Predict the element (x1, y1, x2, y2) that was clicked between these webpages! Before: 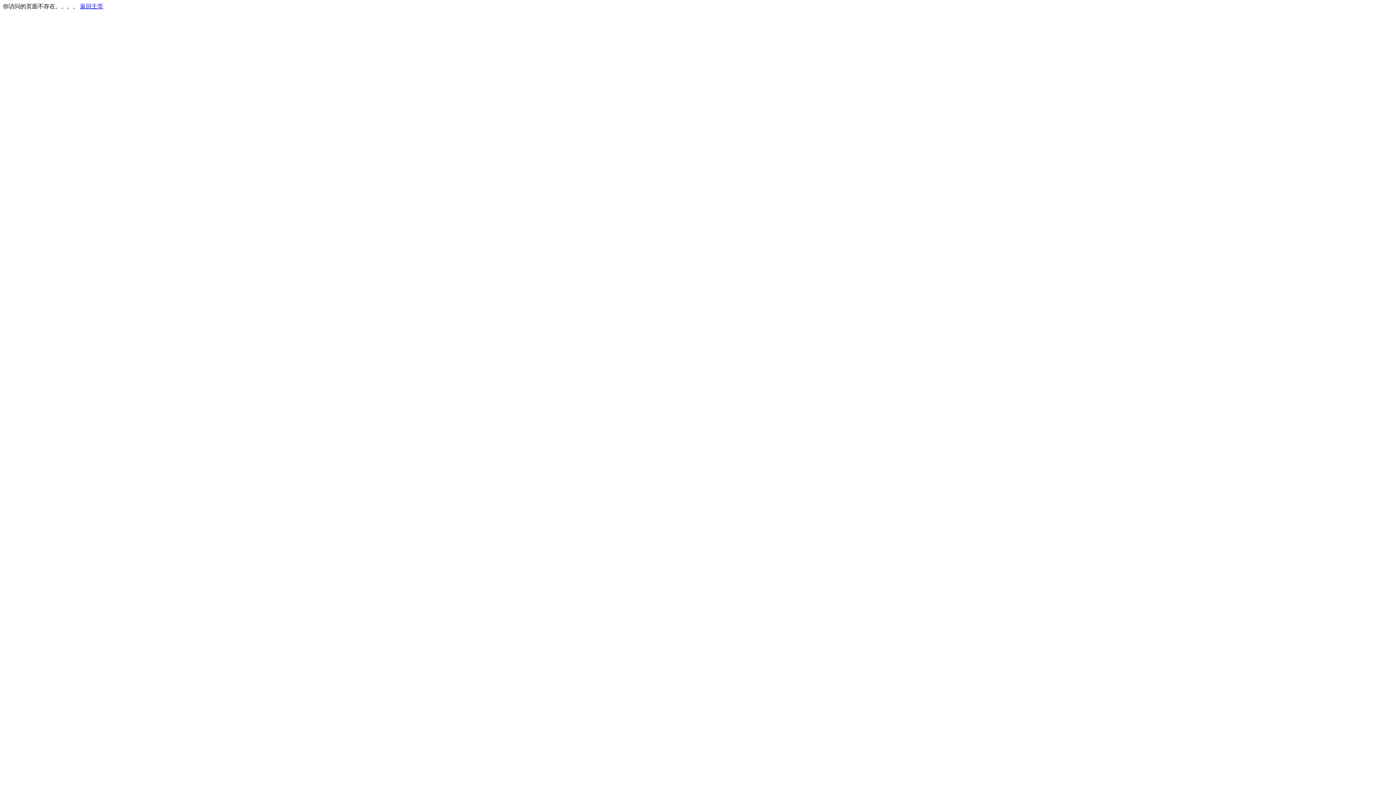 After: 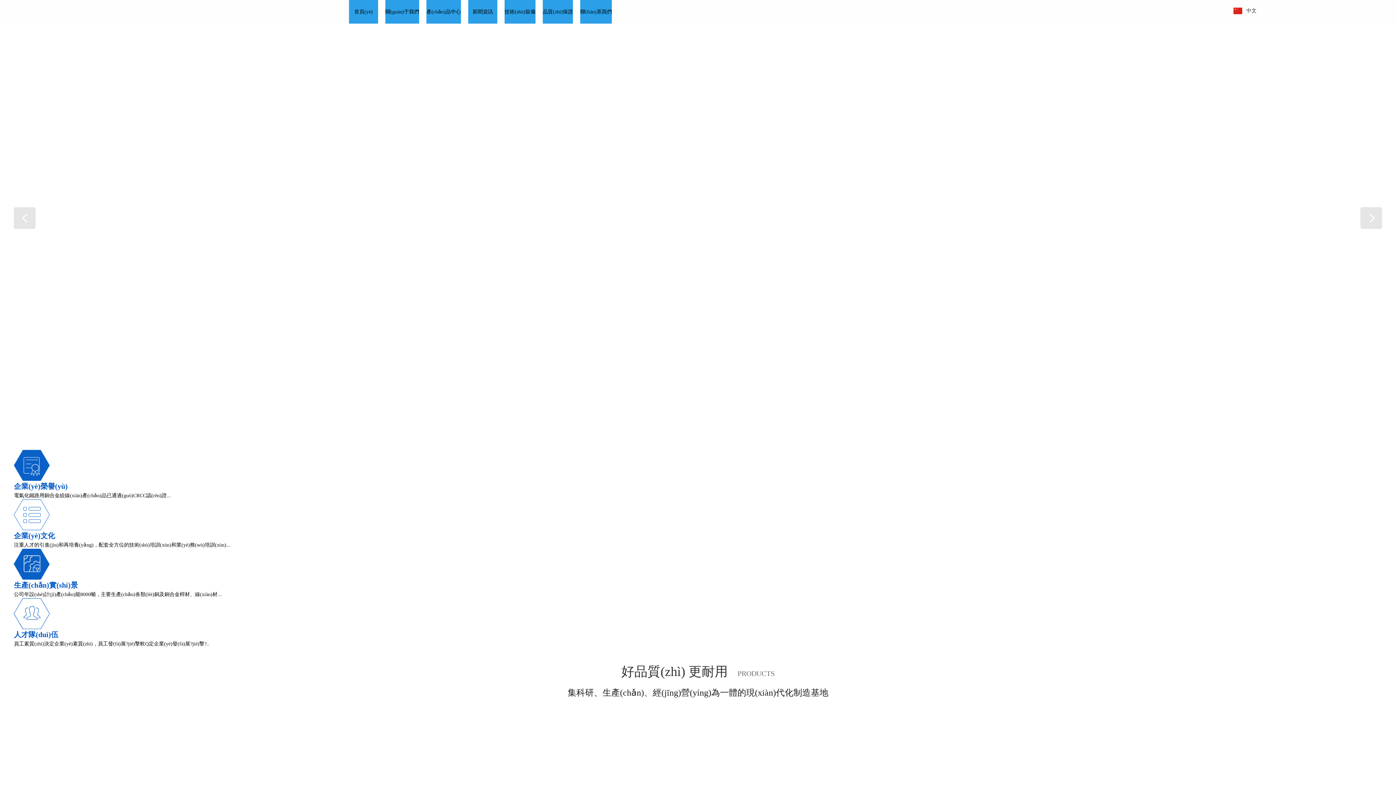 Action: label: 返回主页 bbox: (80, 3, 103, 9)